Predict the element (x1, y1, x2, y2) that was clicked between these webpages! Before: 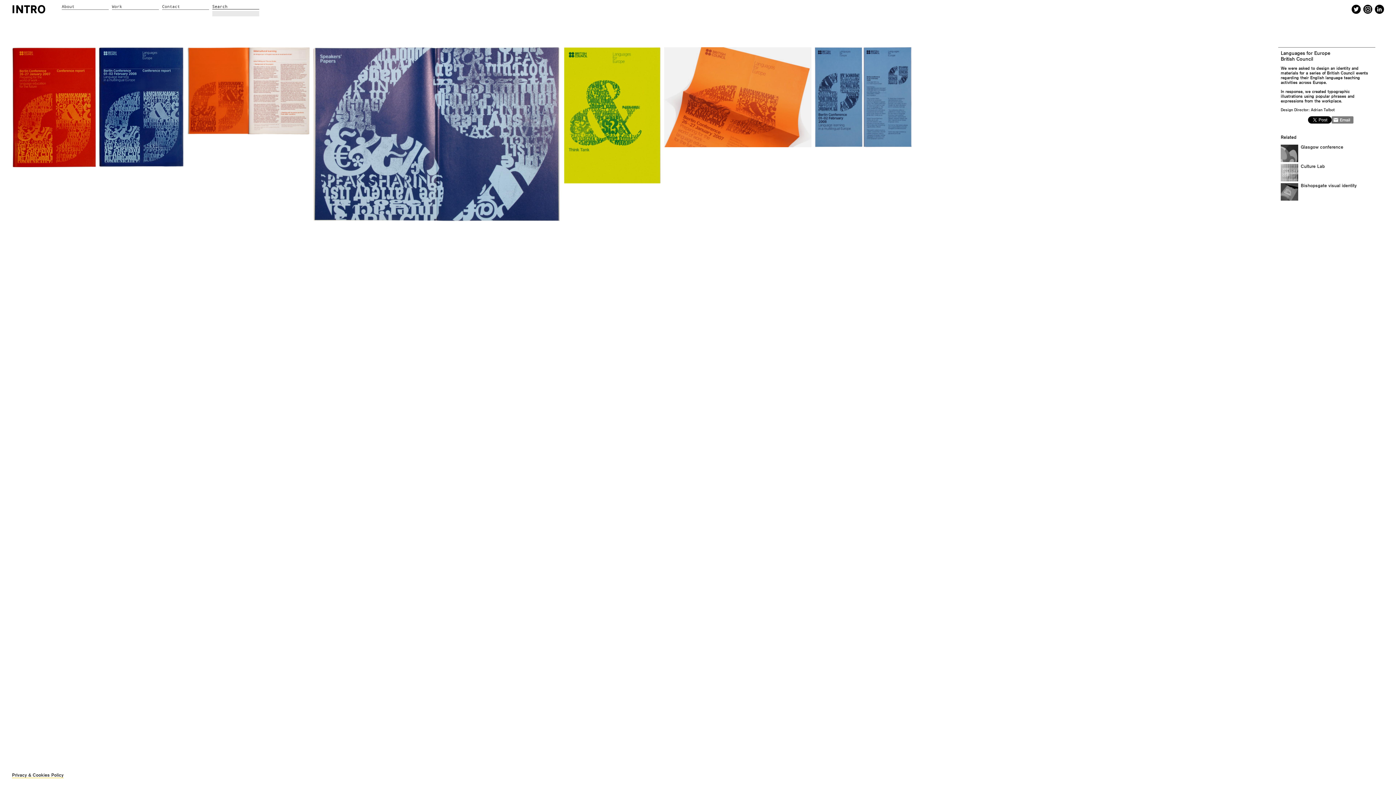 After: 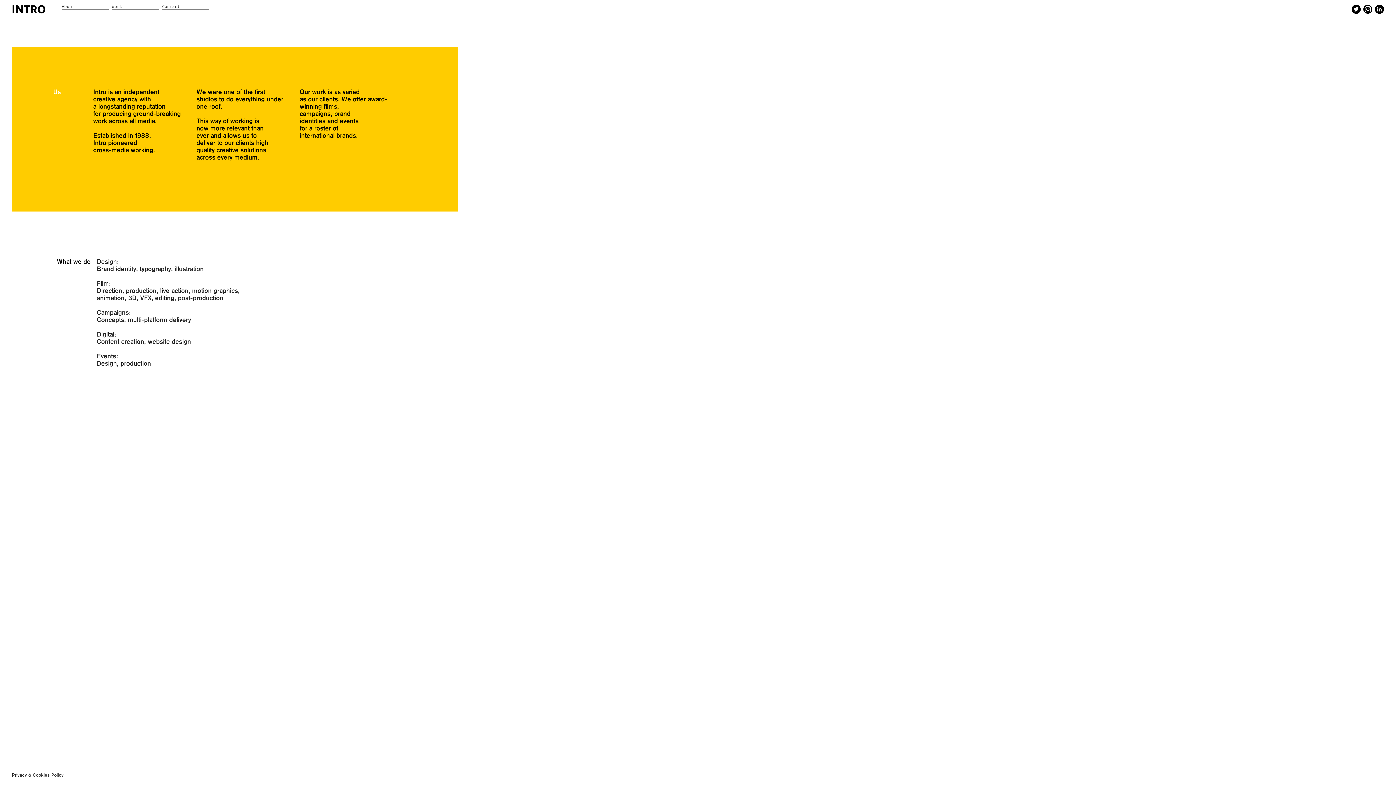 Action: bbox: (61, 4, 74, 9) label: About